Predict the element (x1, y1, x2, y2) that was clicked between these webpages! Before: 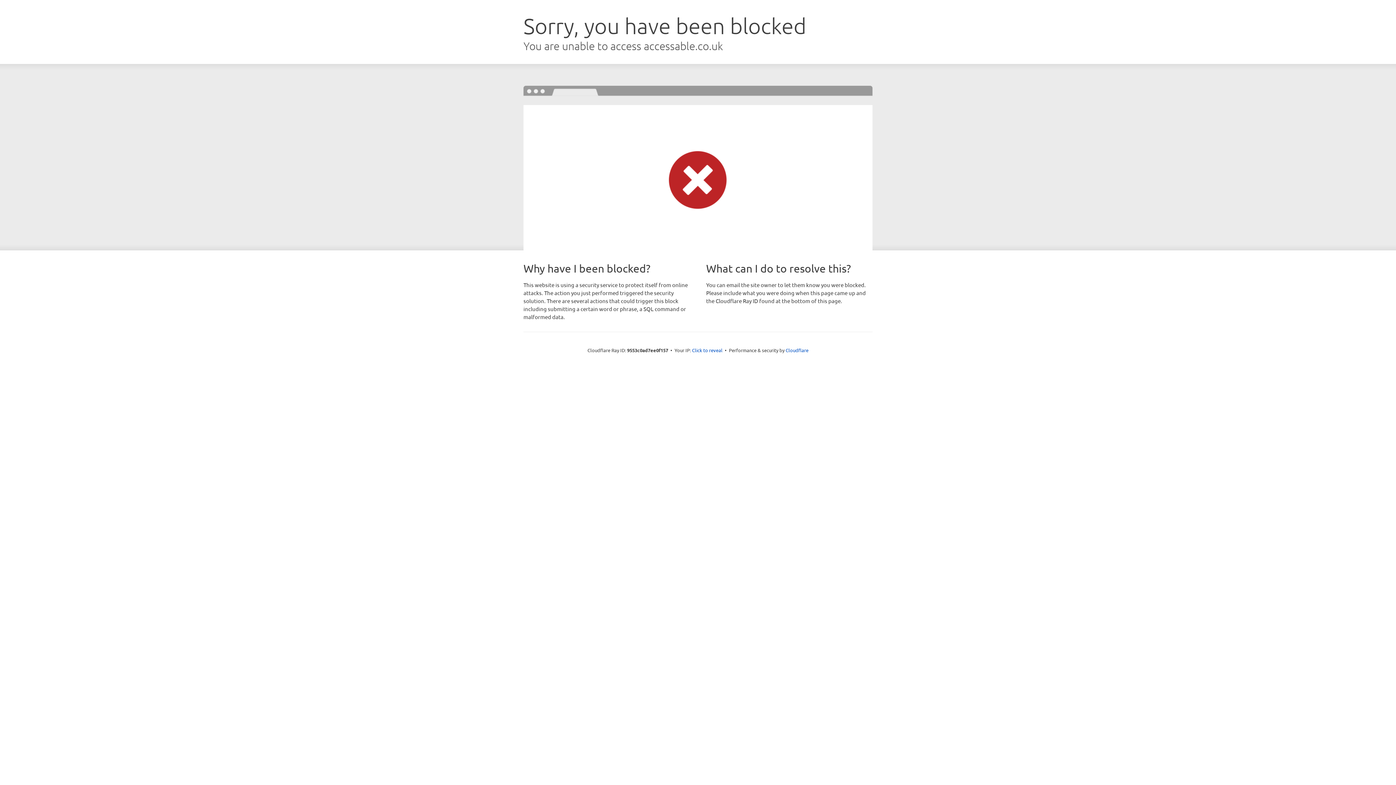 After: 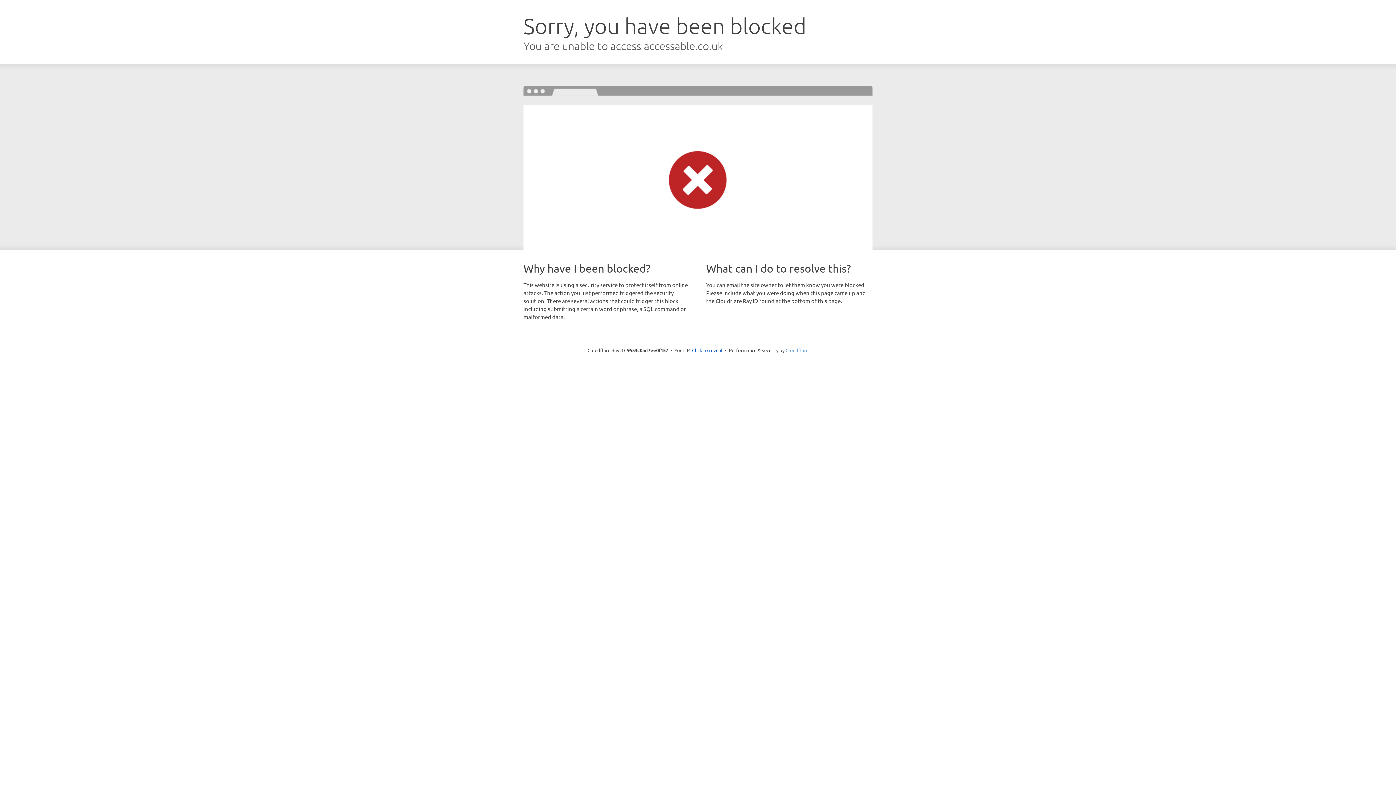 Action: label: Cloudflare bbox: (785, 347, 808, 353)